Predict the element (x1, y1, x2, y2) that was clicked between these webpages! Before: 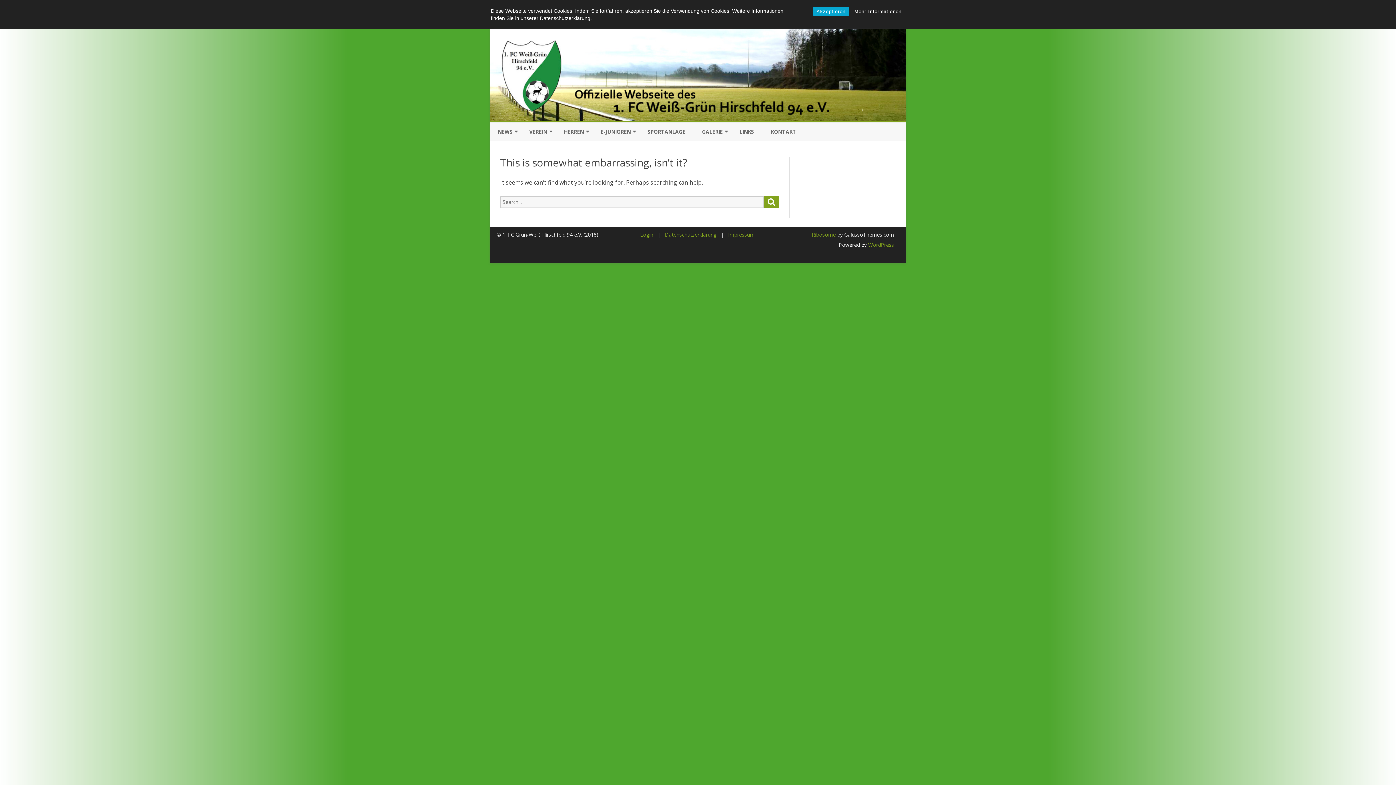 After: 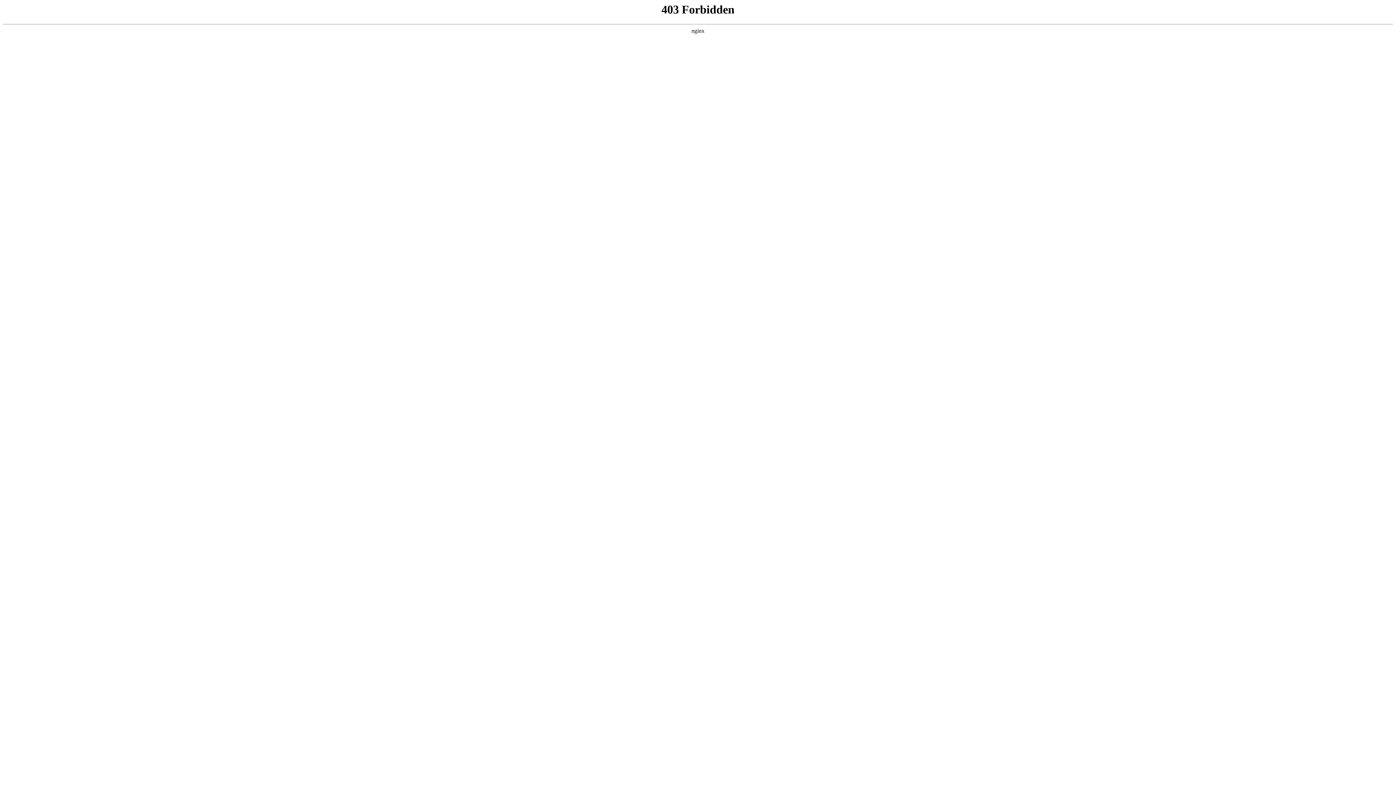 Action: label:  WordPress bbox: (866, 241, 894, 248)